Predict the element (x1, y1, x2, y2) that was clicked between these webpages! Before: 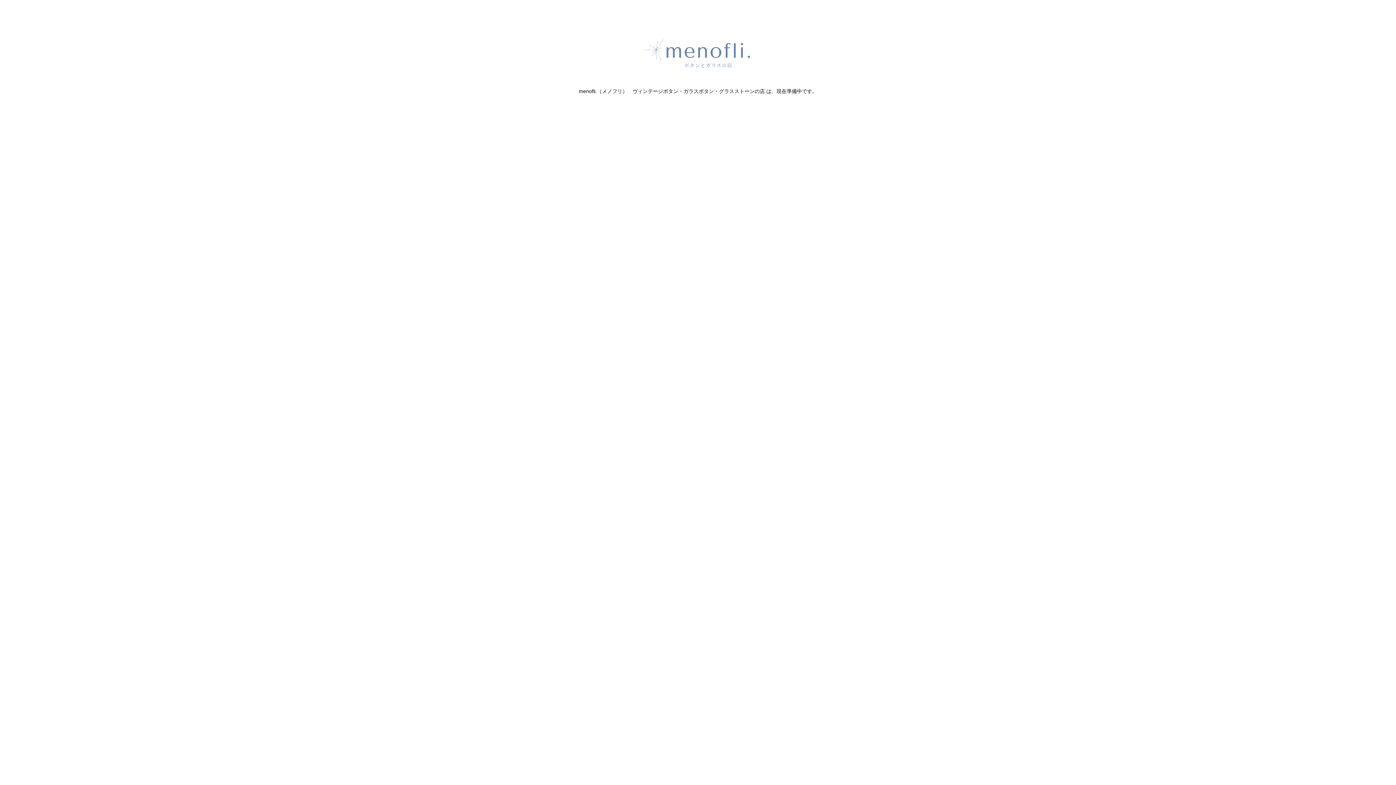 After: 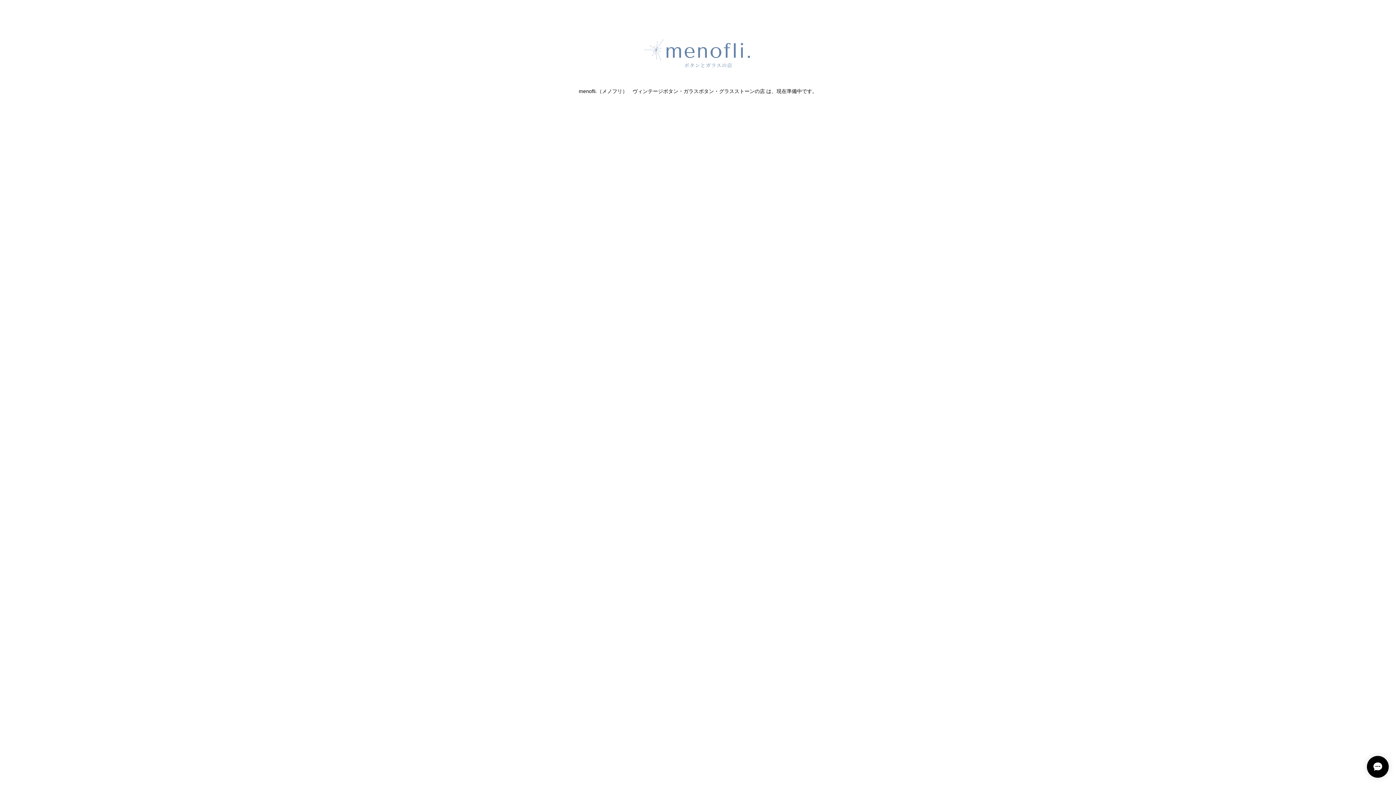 Action: bbox: (643, 49, 752, 64)